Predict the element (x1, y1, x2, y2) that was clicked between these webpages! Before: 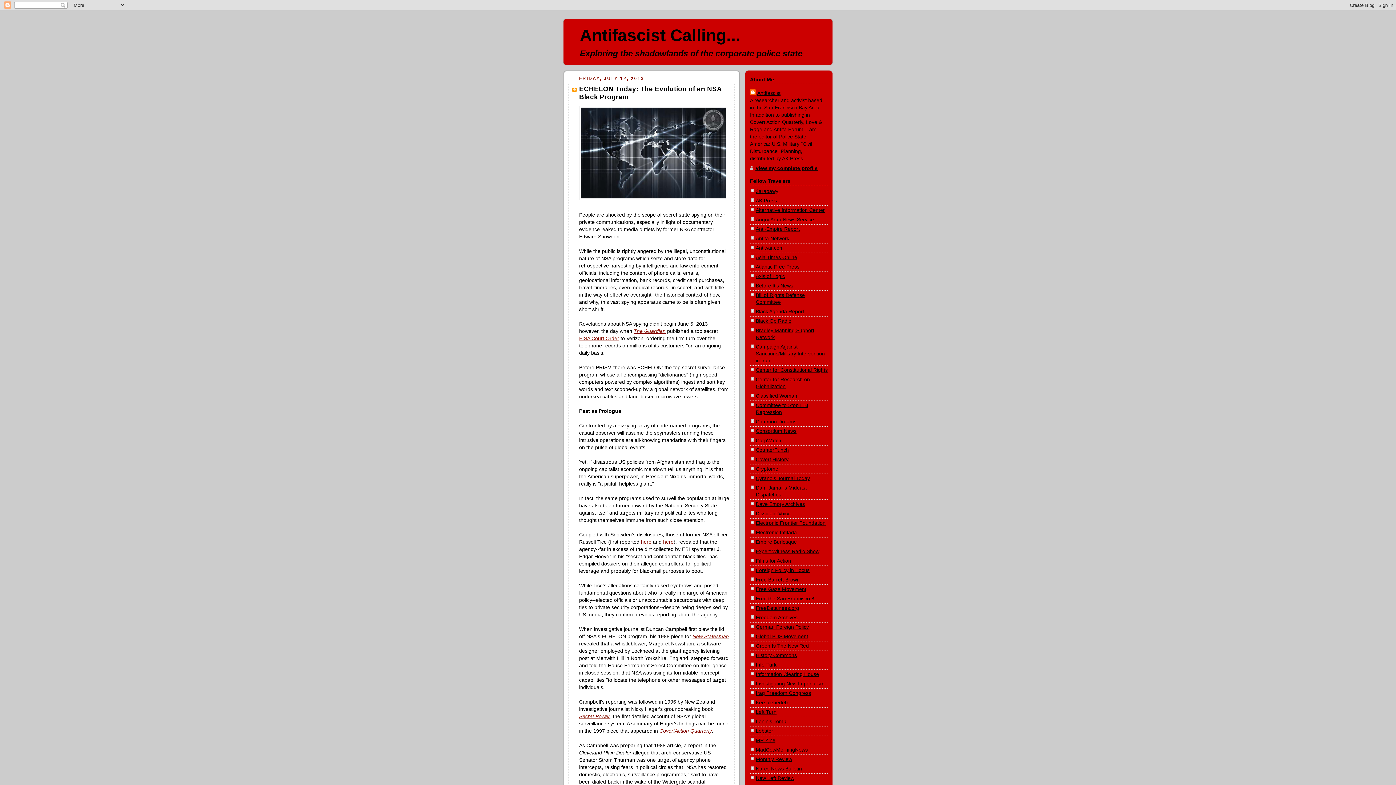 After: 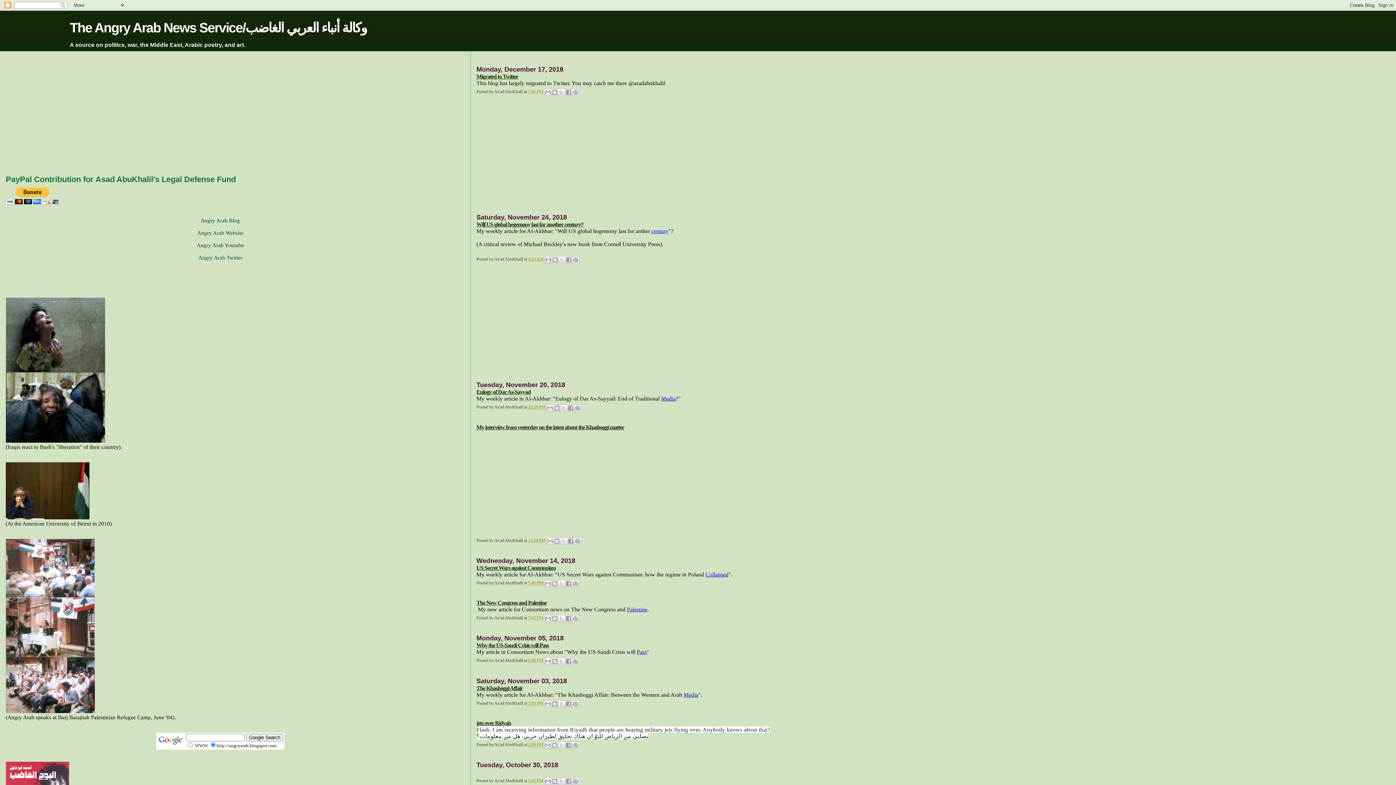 Action: label: Angry Arab News Service bbox: (756, 216, 814, 222)